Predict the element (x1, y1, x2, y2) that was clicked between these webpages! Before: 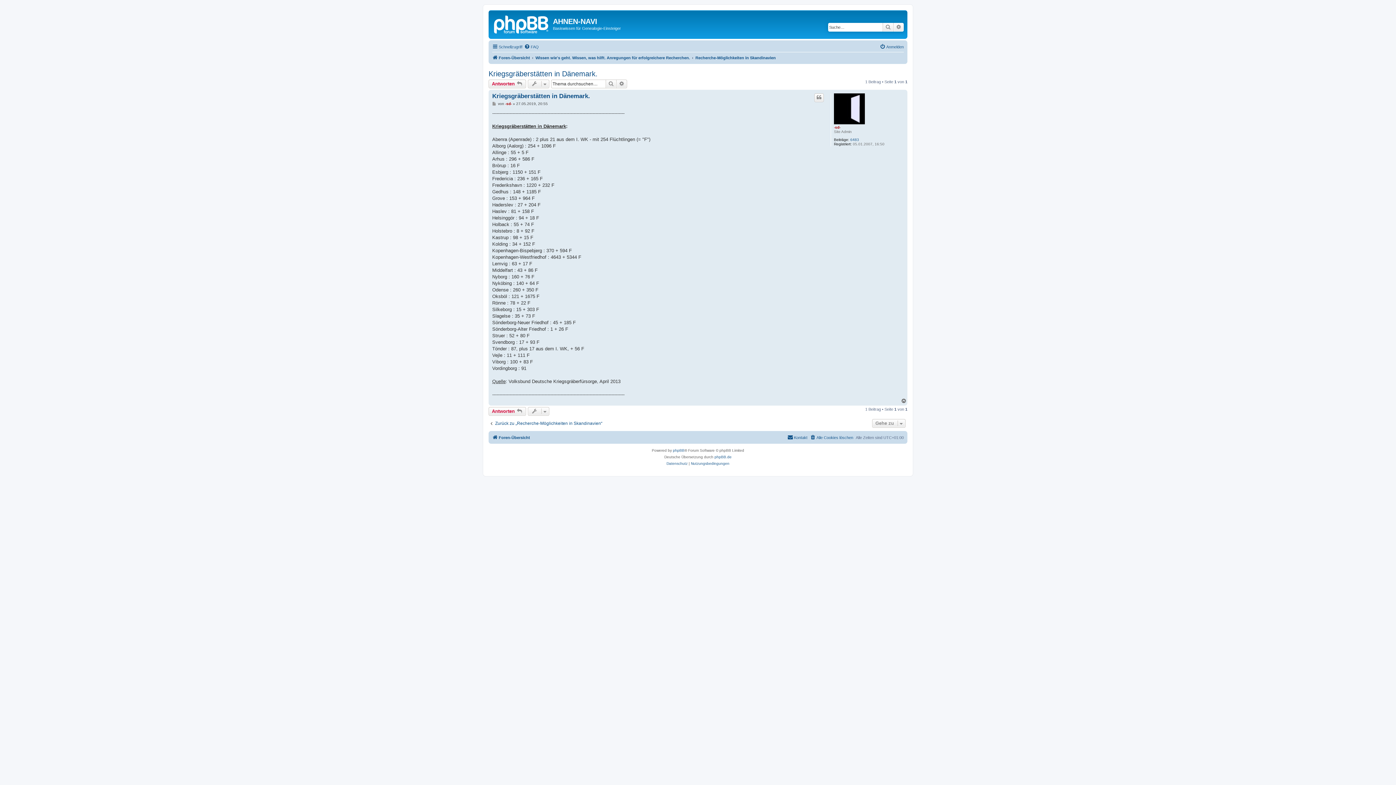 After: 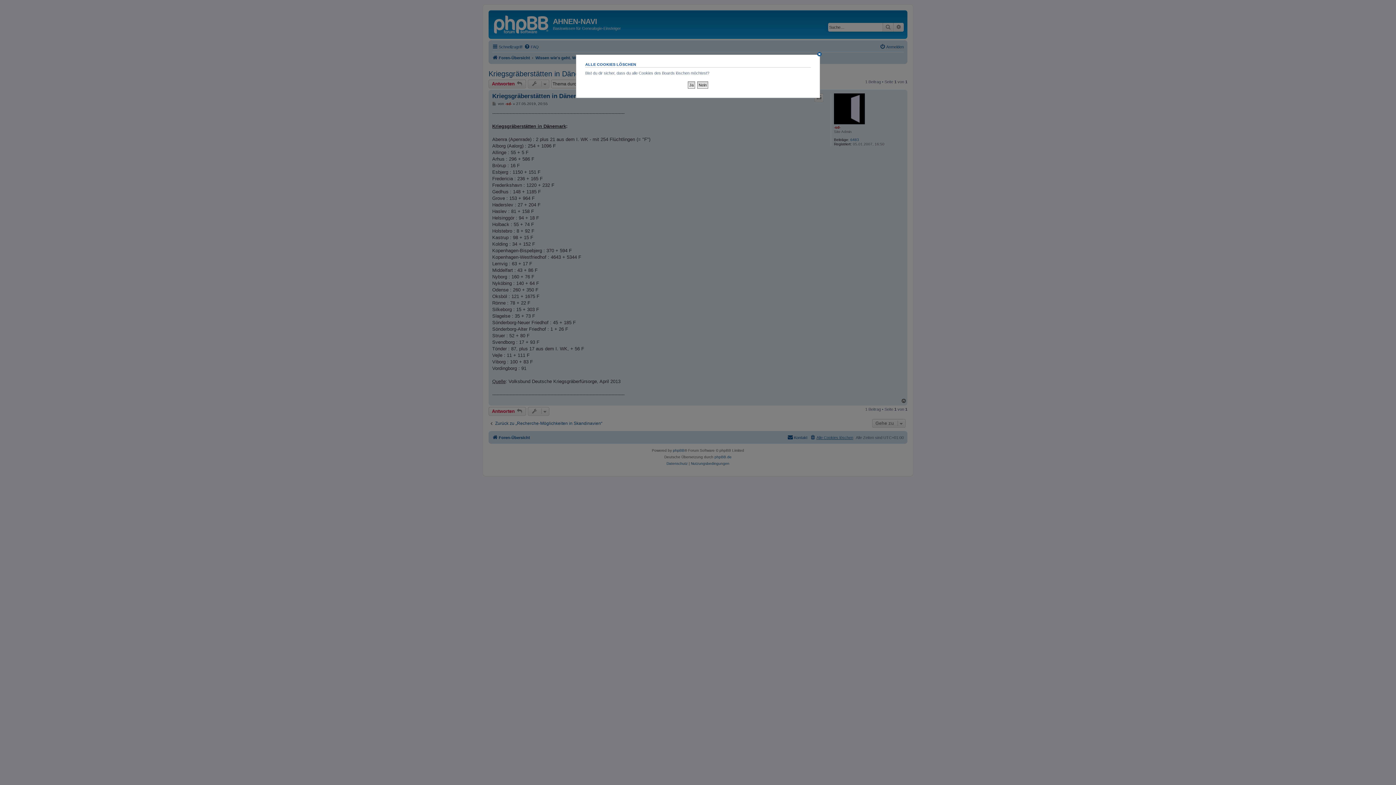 Action: bbox: (810, 433, 853, 442) label: Alle Cookies löschen